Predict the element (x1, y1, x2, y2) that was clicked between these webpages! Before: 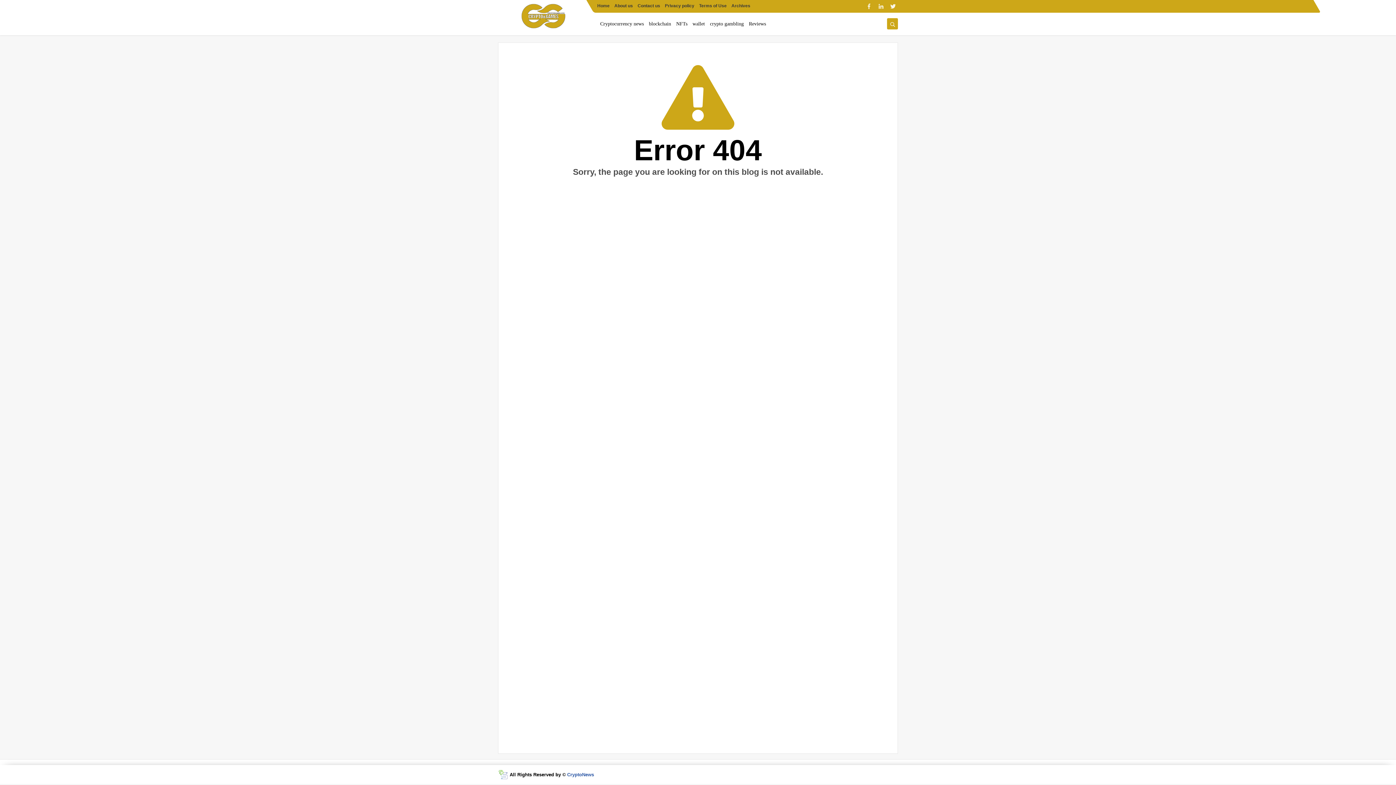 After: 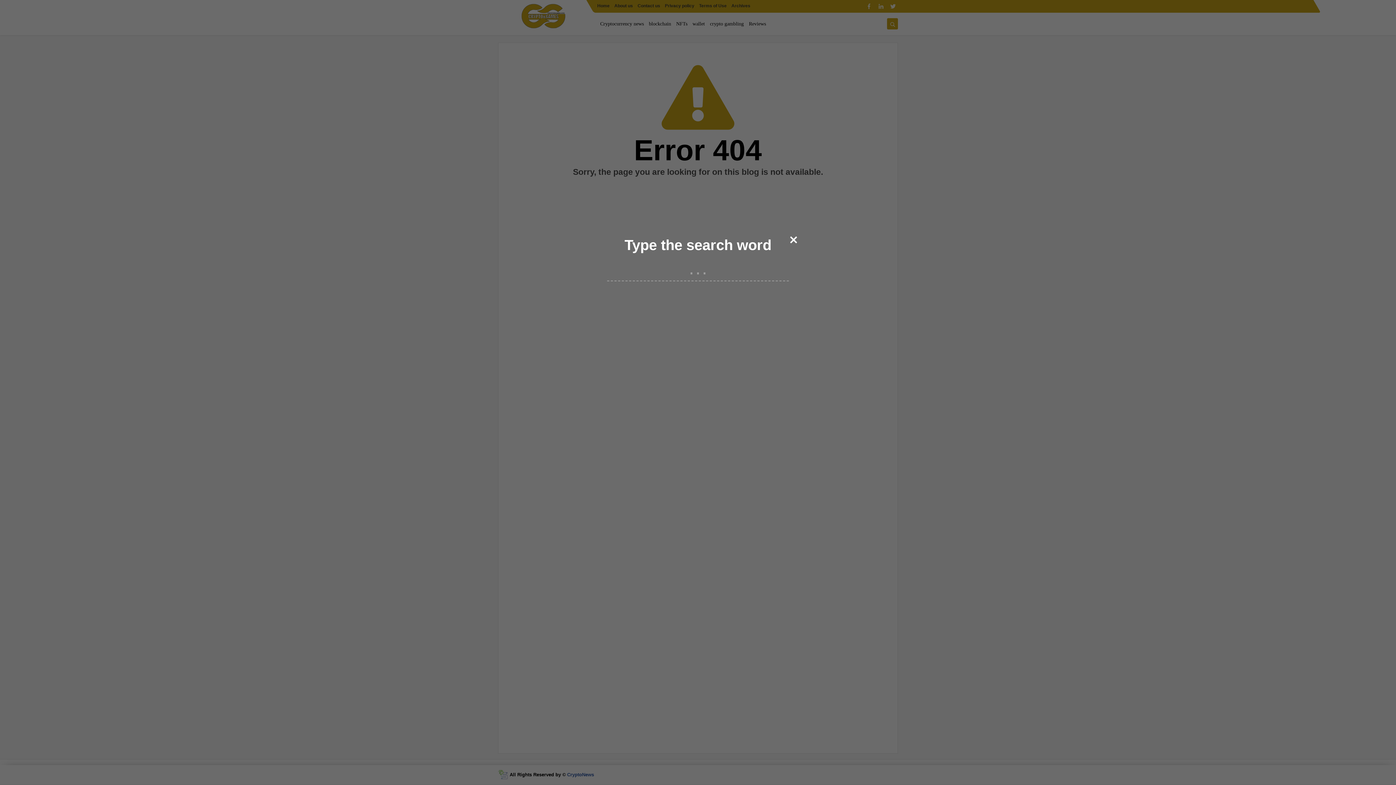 Action: bbox: (887, 19, 898, 28)